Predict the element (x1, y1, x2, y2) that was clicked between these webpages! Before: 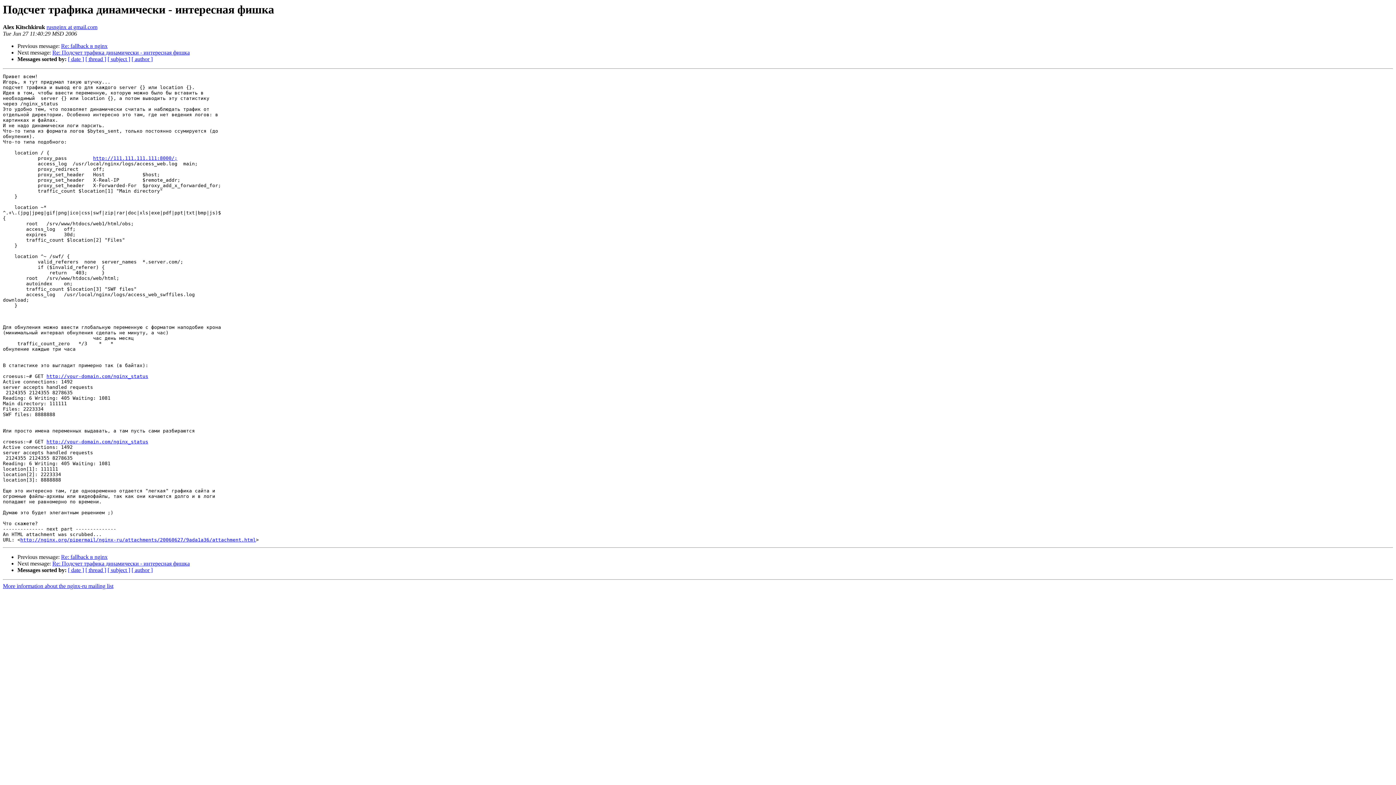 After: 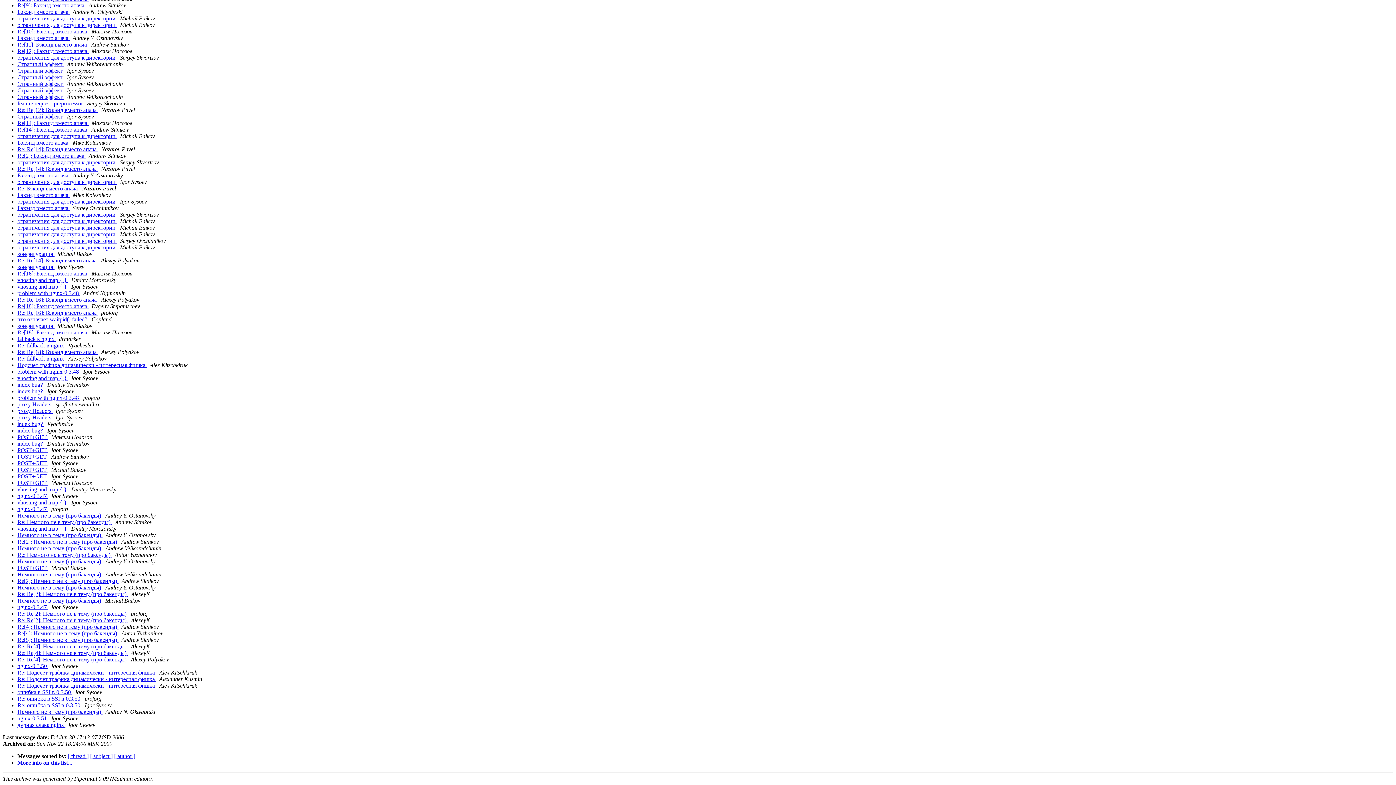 Action: label: [ date ] bbox: (68, 56, 84, 62)